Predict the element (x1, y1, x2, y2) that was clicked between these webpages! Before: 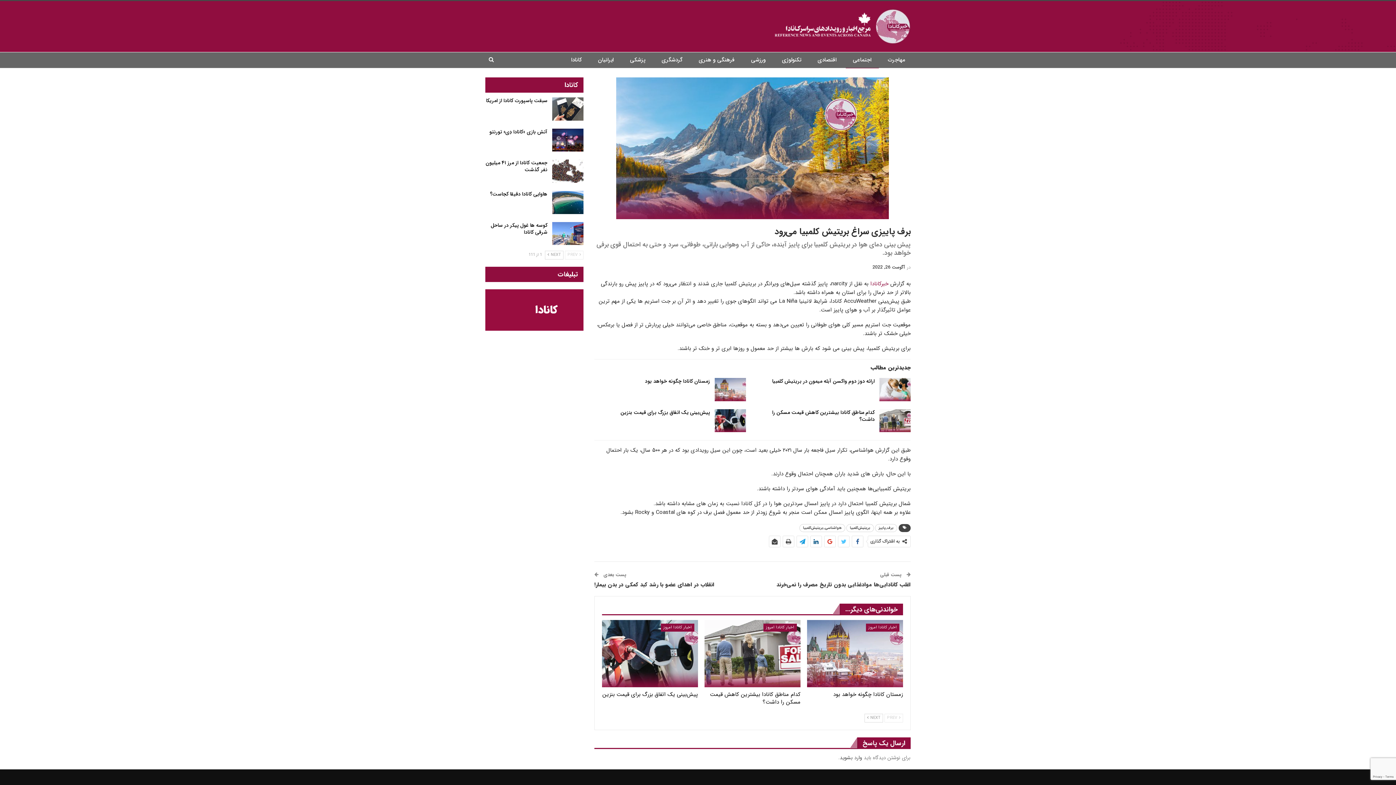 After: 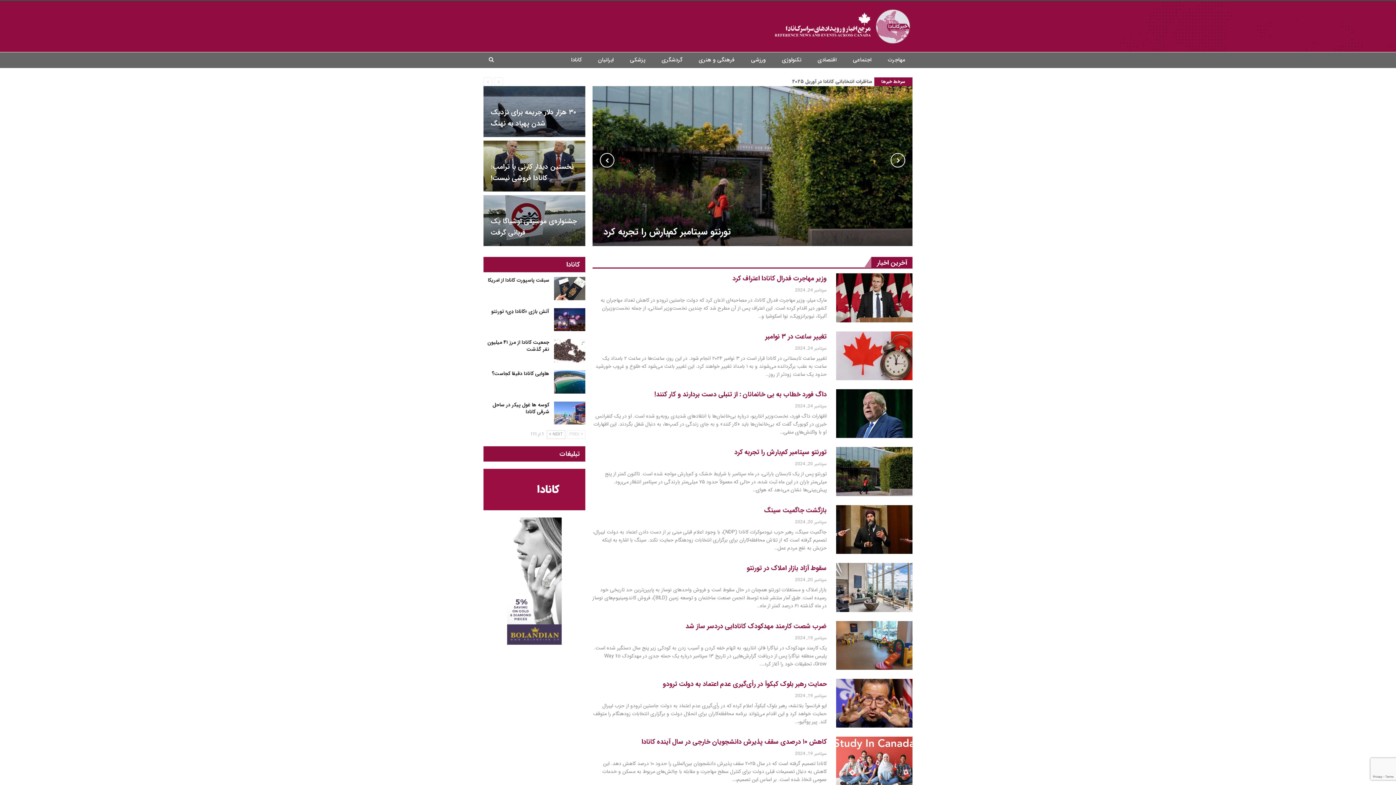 Action: bbox: (870, 279, 888, 288) label: خبرکانادا